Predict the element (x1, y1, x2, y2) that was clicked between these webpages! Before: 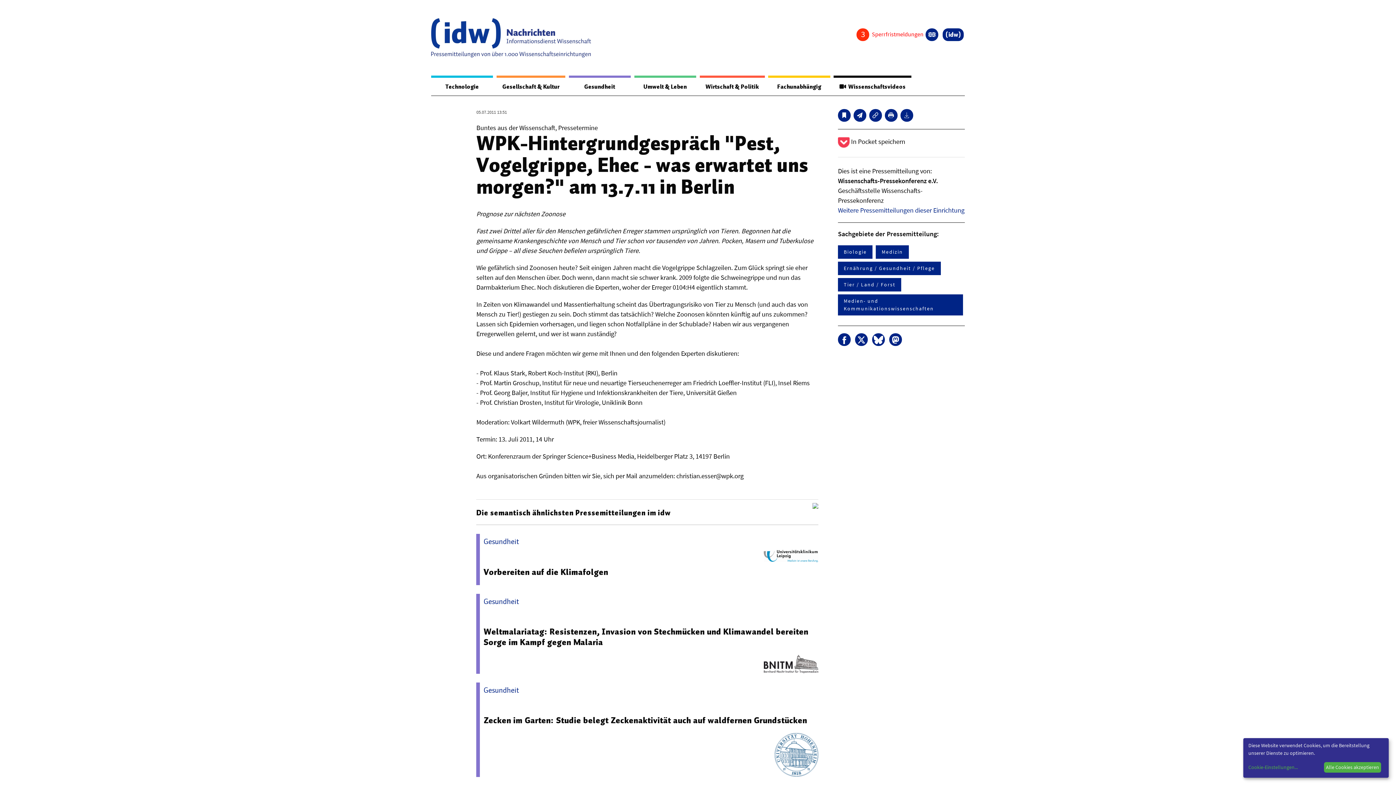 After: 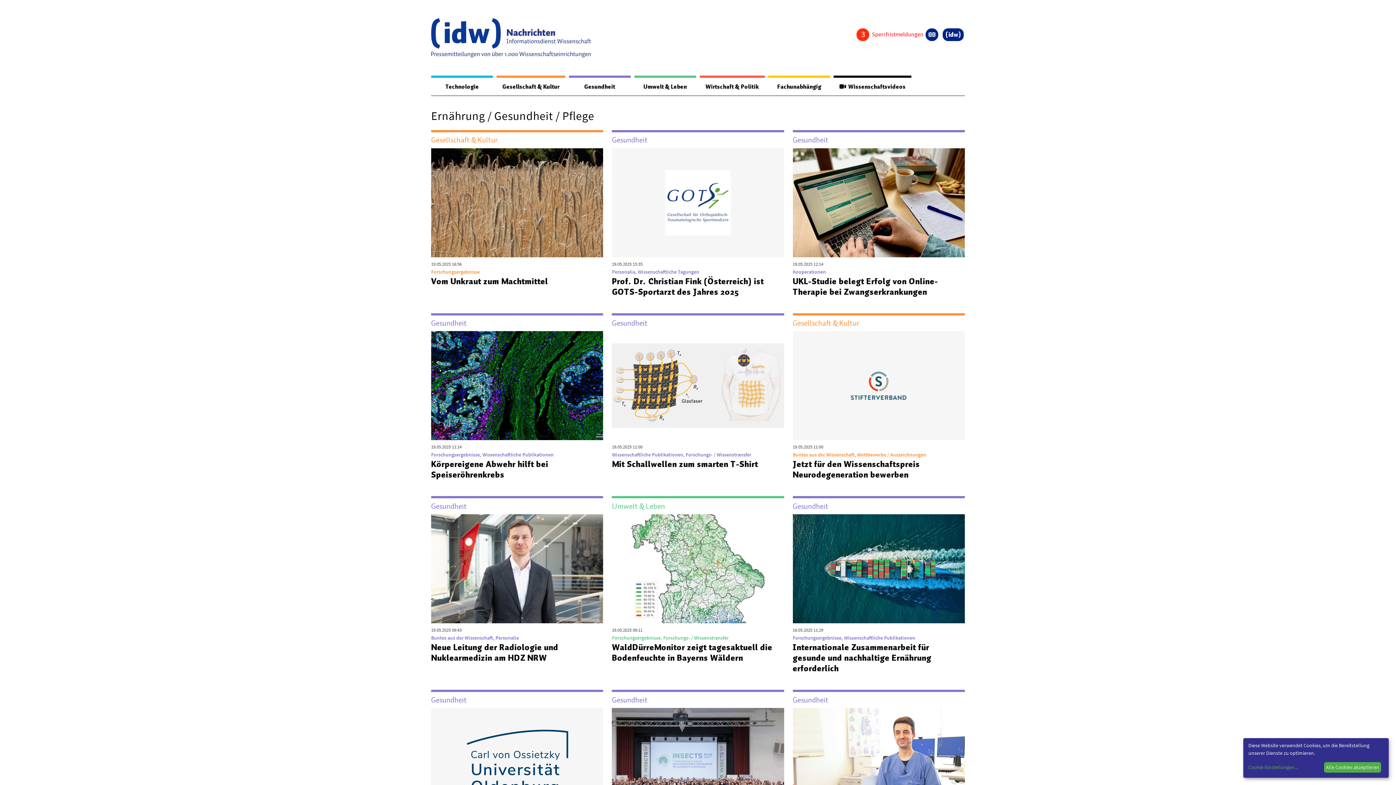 Action: bbox: (838, 261, 940, 275) label: Ernährung / Gesundheit / Pflege